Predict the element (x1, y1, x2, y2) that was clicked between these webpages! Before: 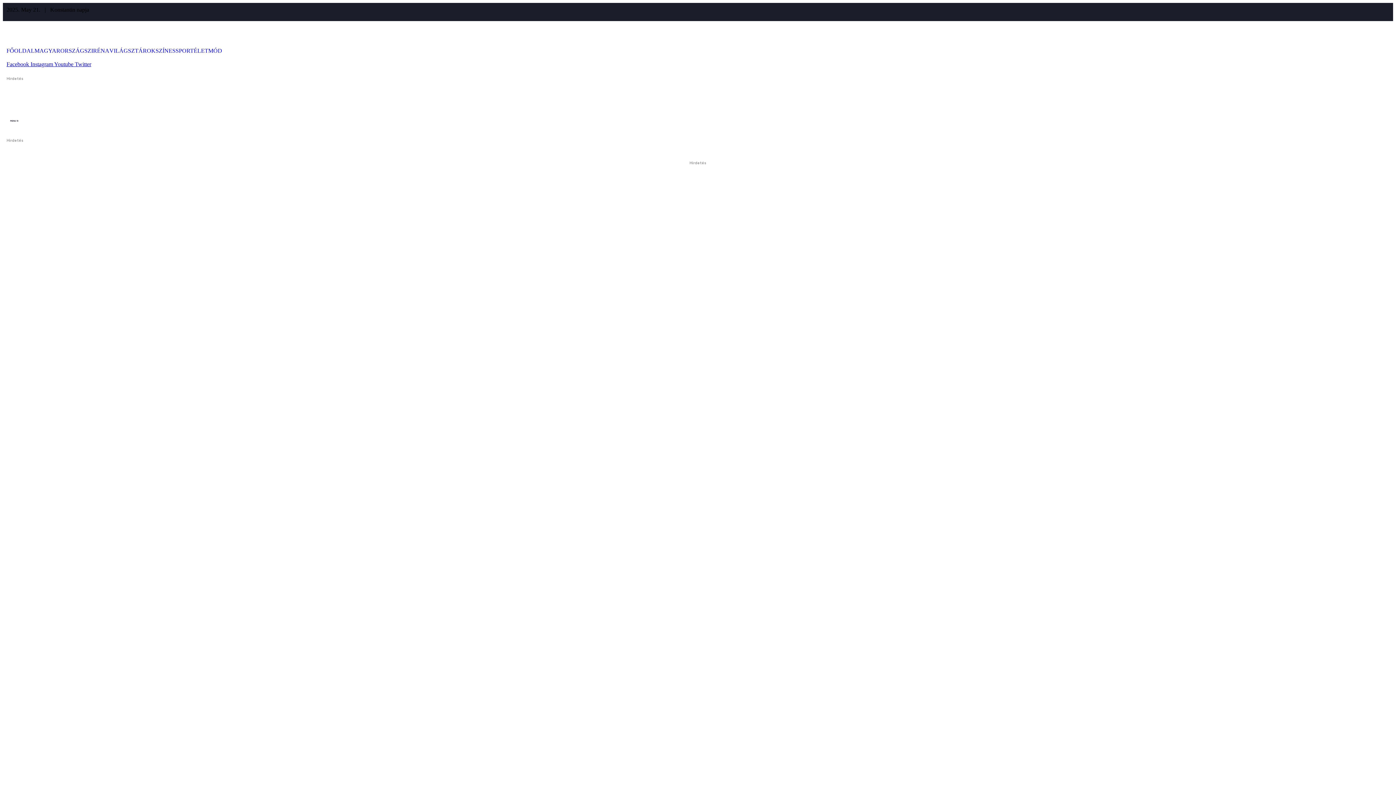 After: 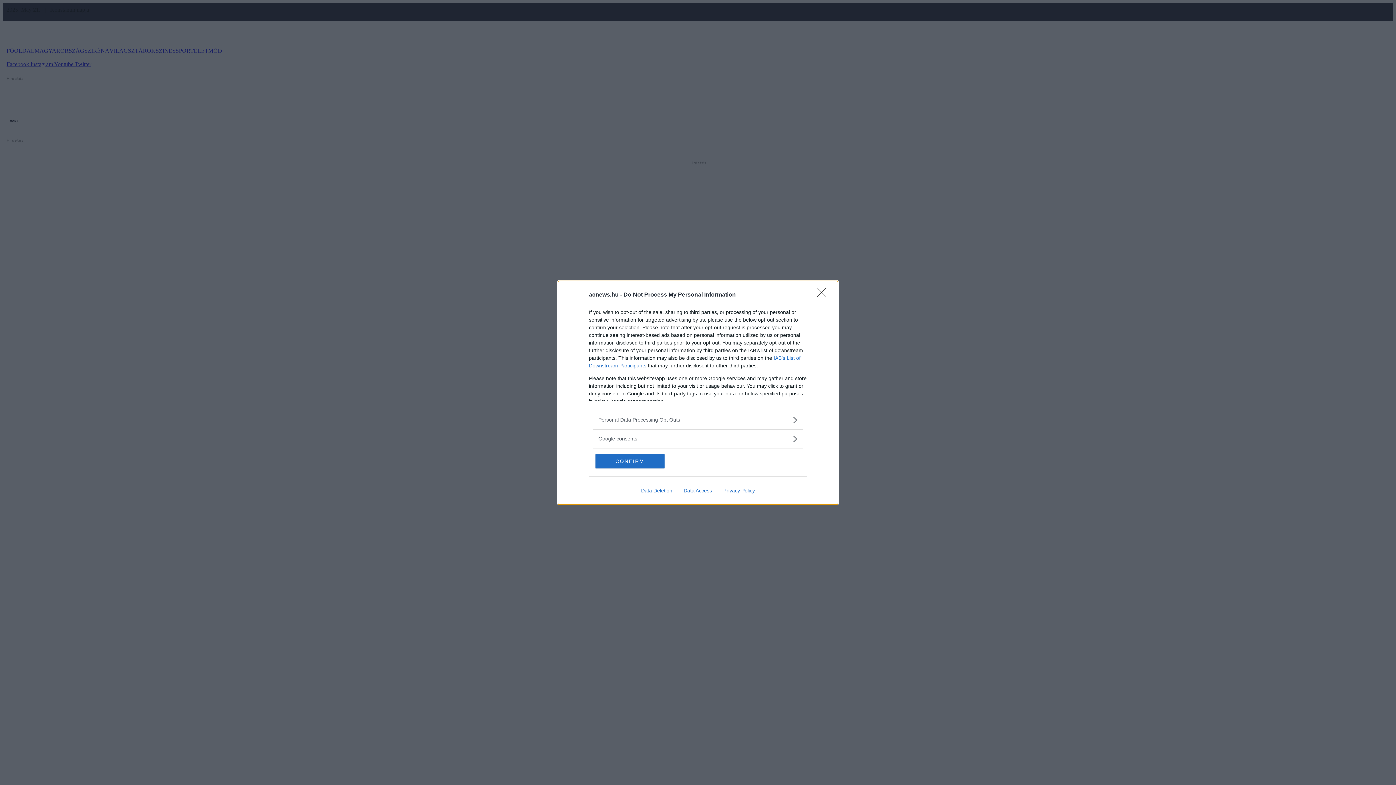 Action: bbox: (6, 34, 84, 40)